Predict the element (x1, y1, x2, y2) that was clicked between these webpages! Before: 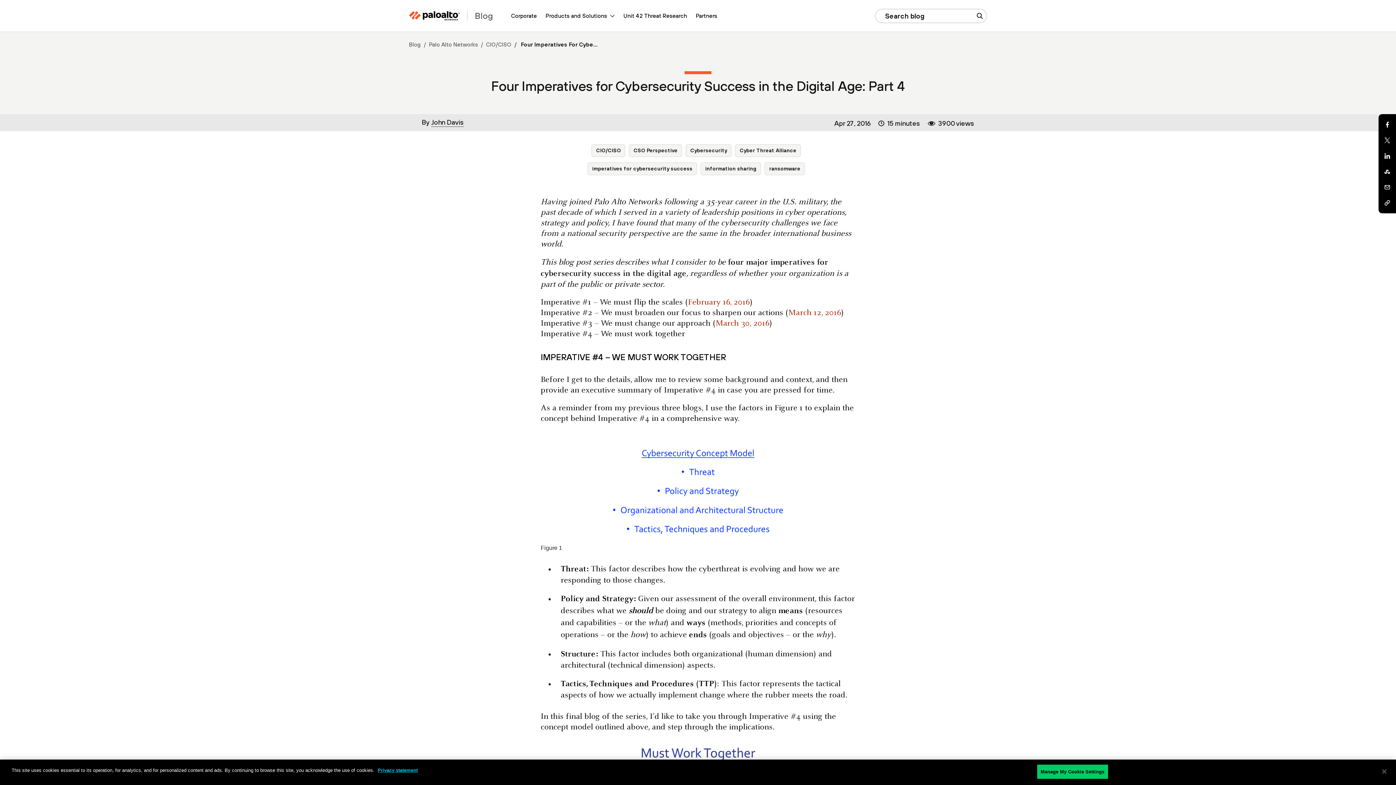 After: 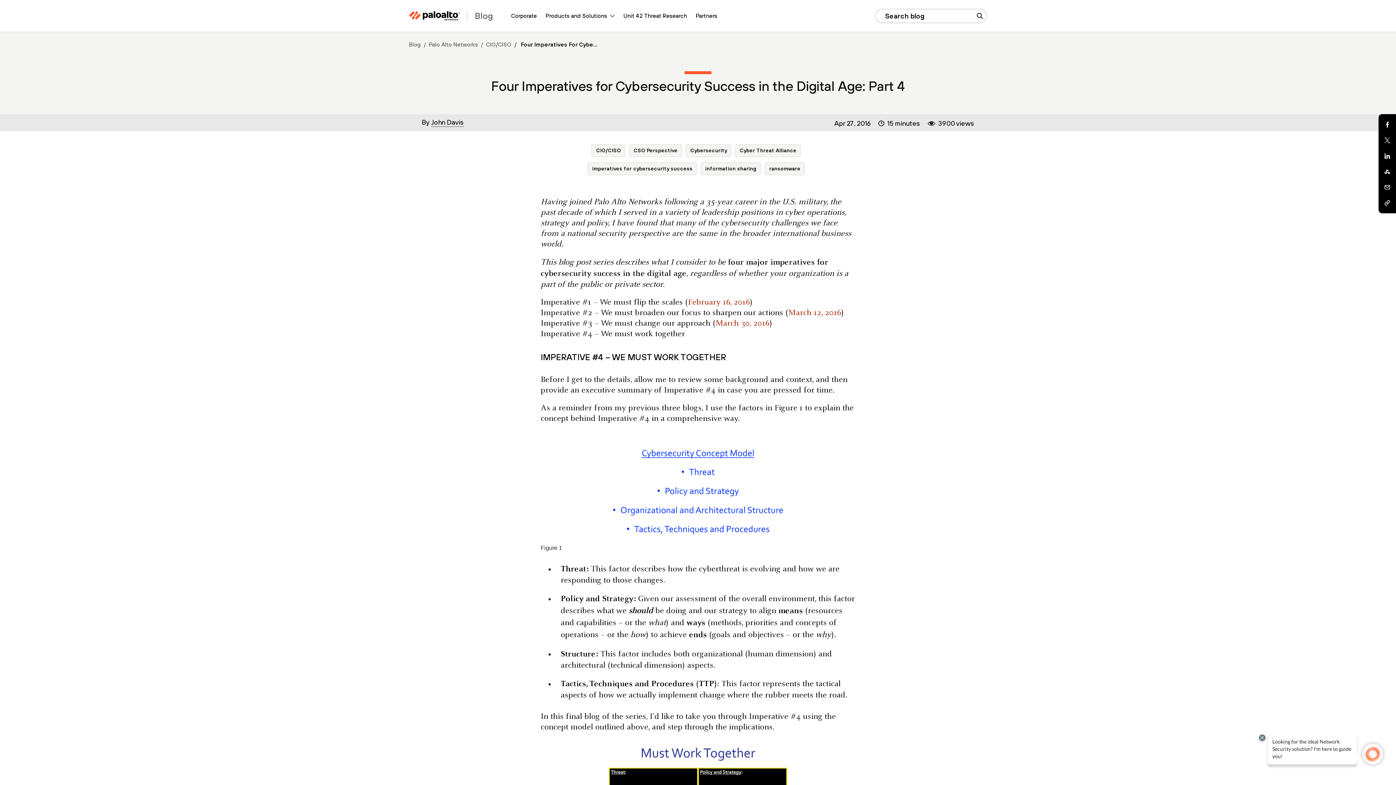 Action: bbox: (1376, 764, 1392, 780) label: Close